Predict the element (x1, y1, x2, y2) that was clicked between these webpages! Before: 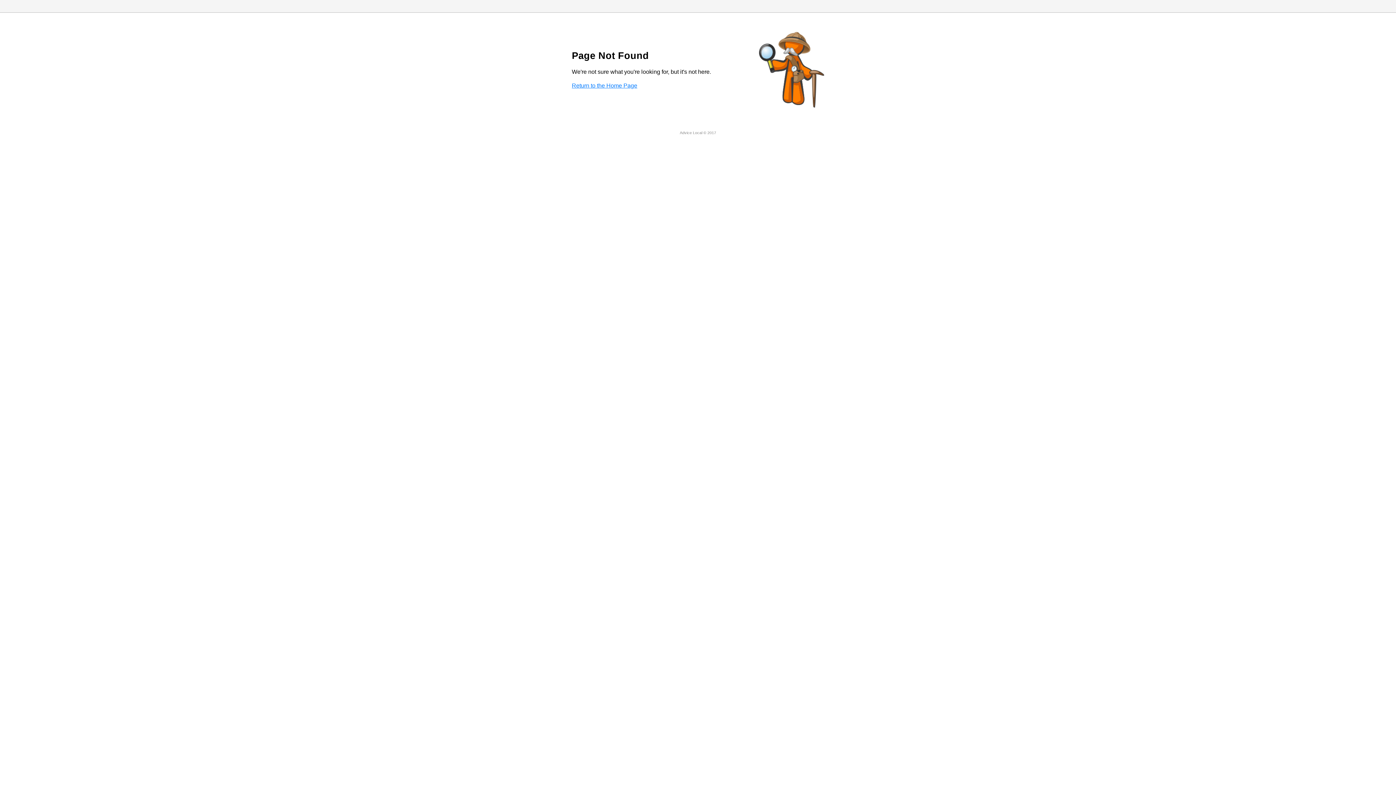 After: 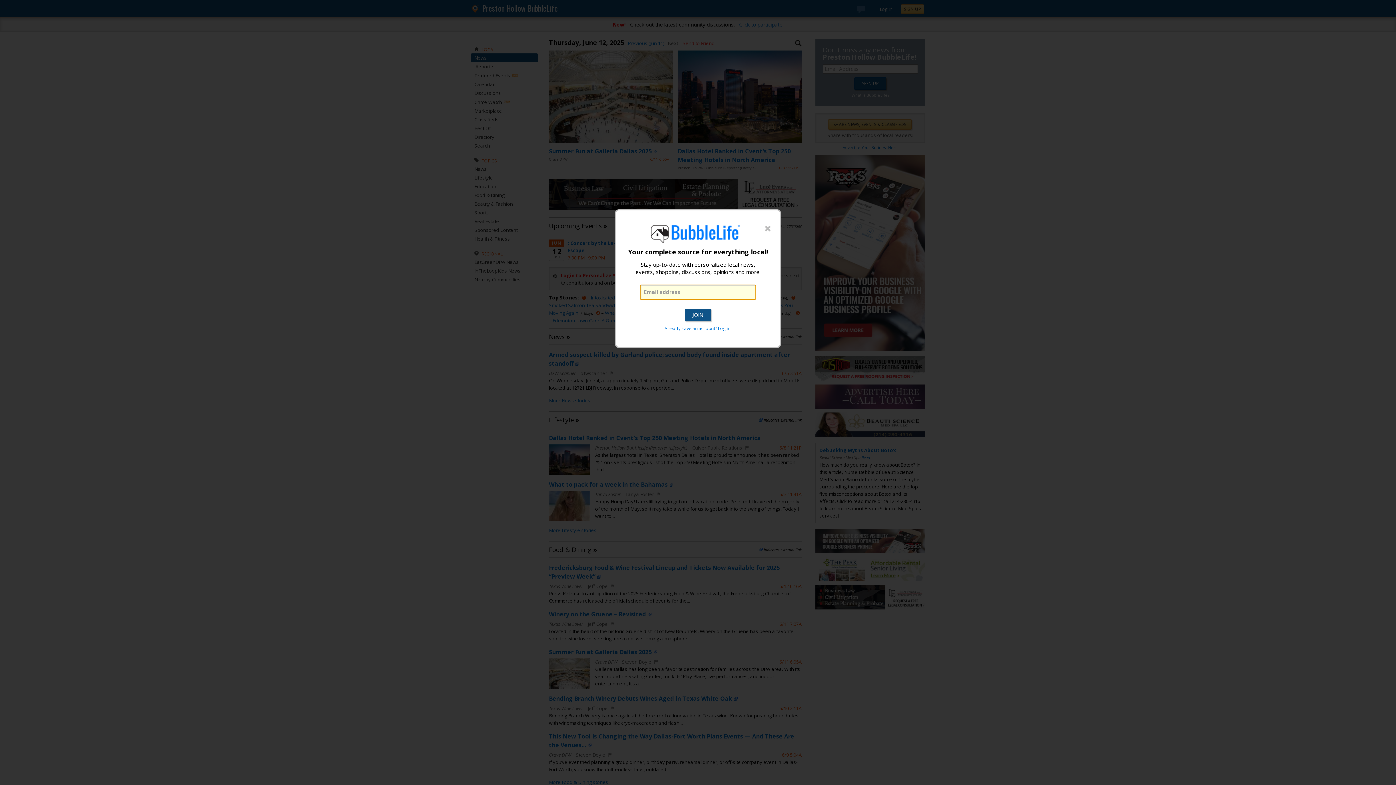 Action: label: Return to the Home Page bbox: (572, 82, 637, 88)